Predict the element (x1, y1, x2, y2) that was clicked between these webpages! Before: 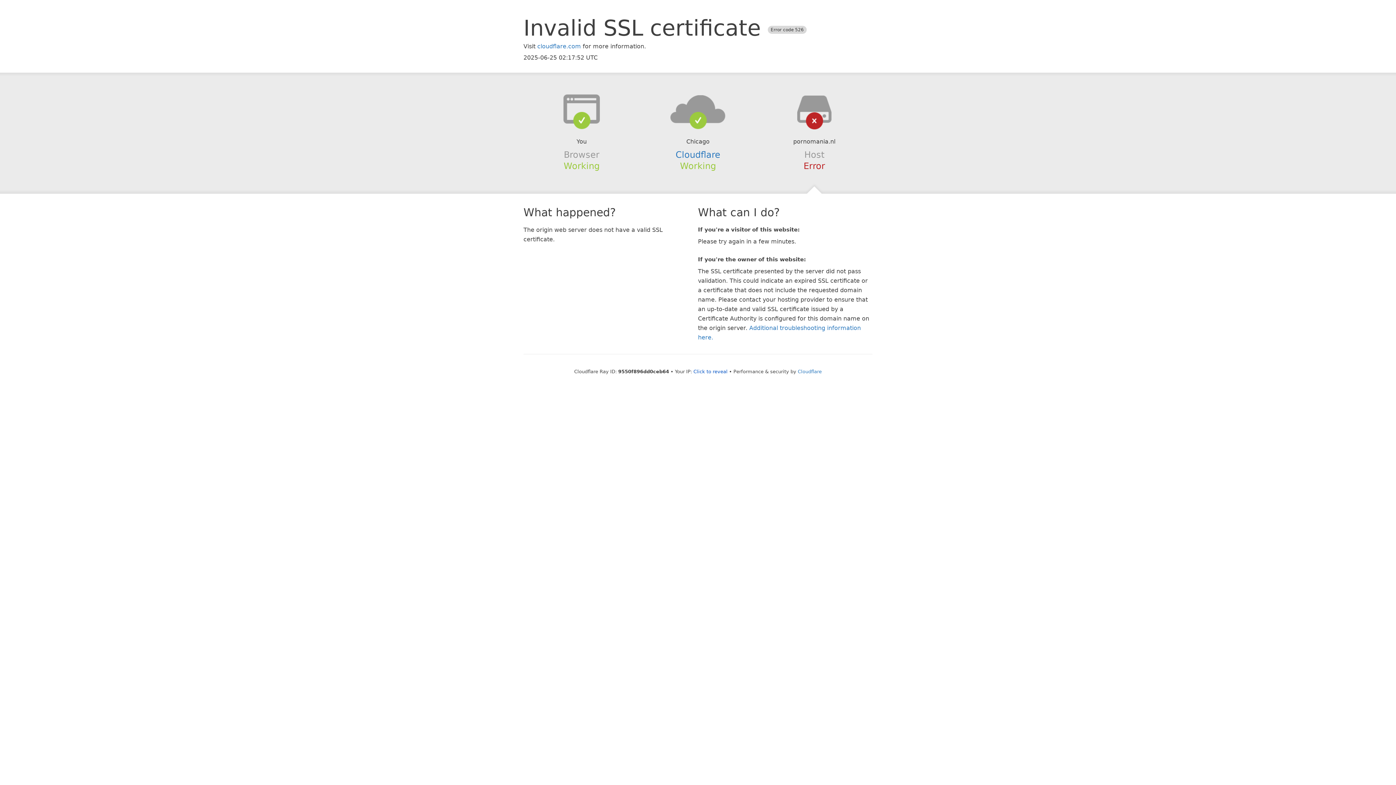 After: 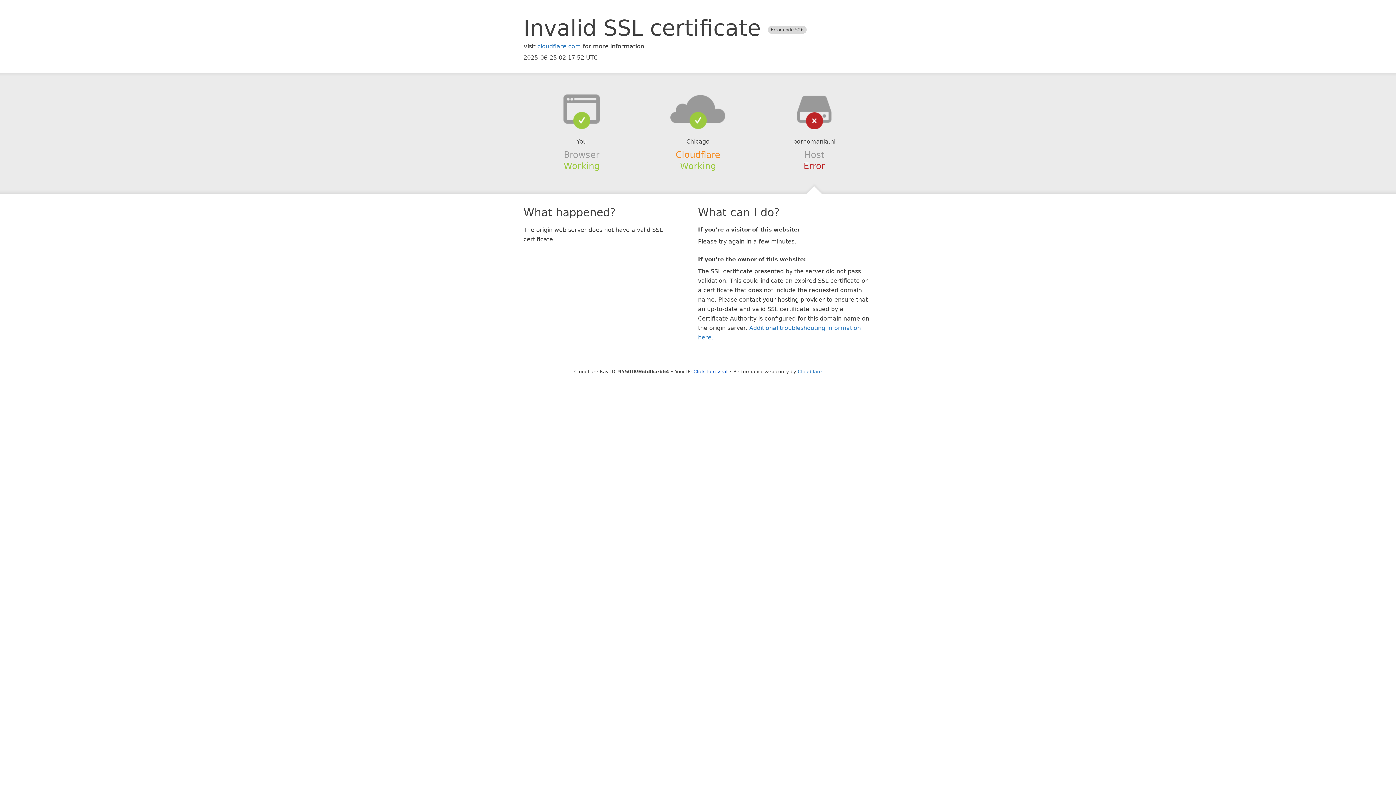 Action: label: Cloudflare bbox: (675, 149, 720, 159)